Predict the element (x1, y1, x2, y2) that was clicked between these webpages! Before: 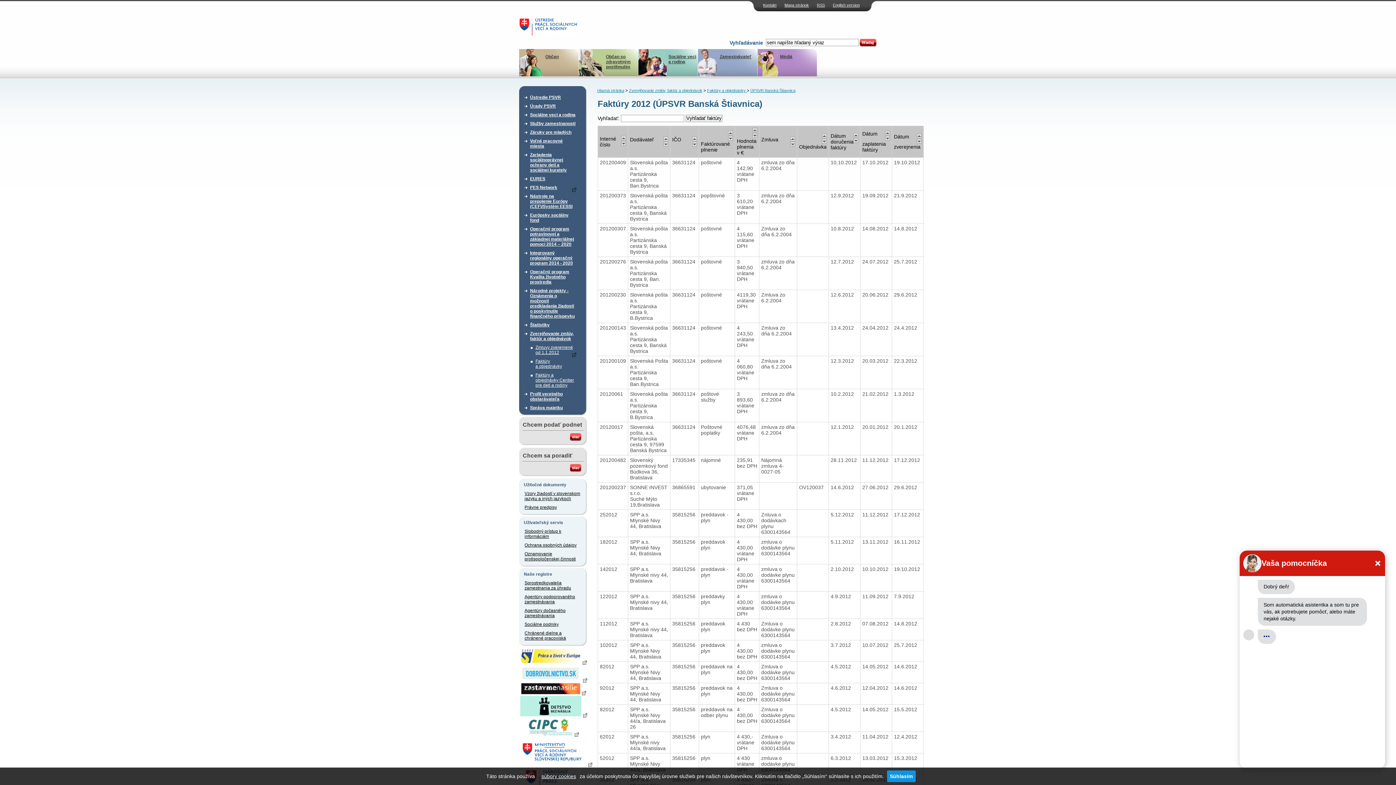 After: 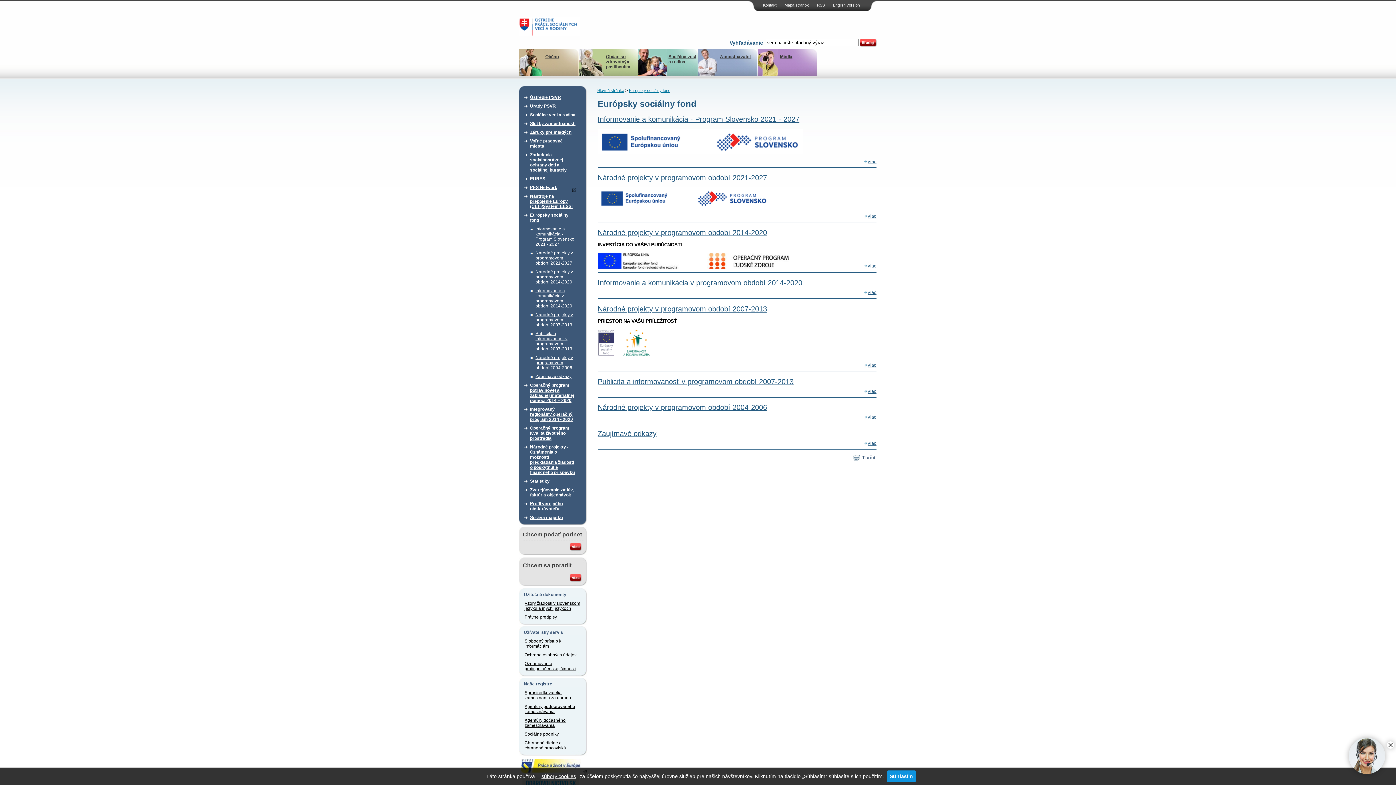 Action: bbox: (530, 210, 576, 224) label: Európsky sociálny fond